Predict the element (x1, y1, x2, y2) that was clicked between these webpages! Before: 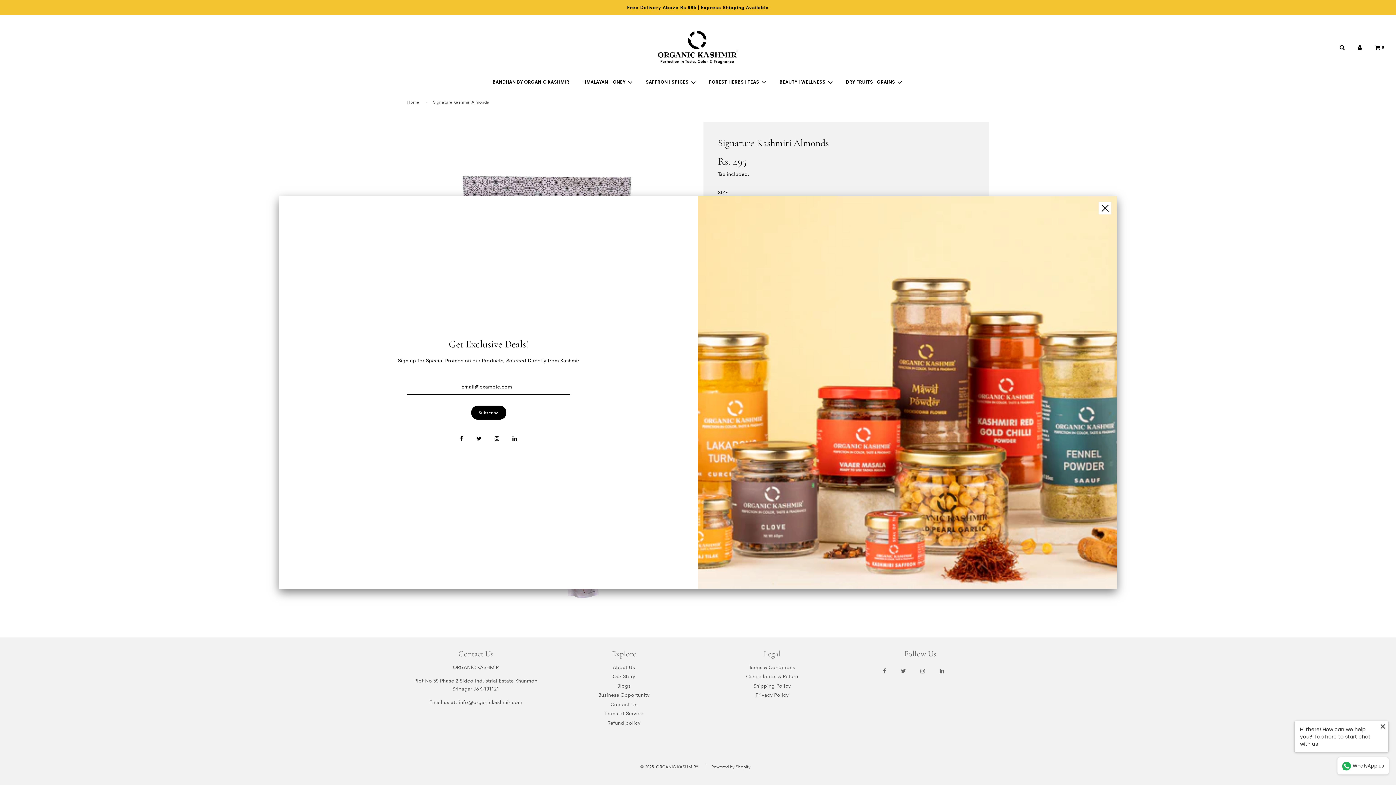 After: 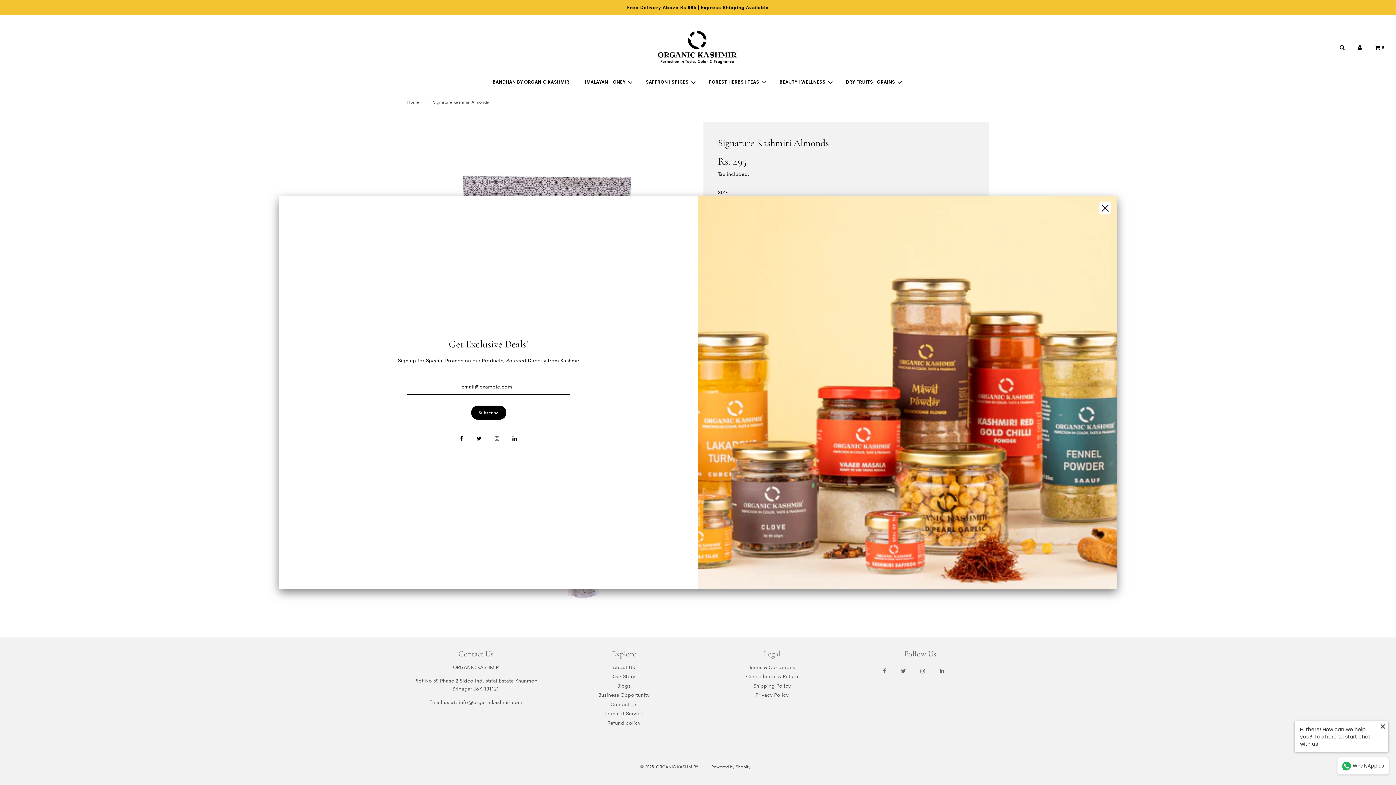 Action: bbox: (488, 430, 506, 446)